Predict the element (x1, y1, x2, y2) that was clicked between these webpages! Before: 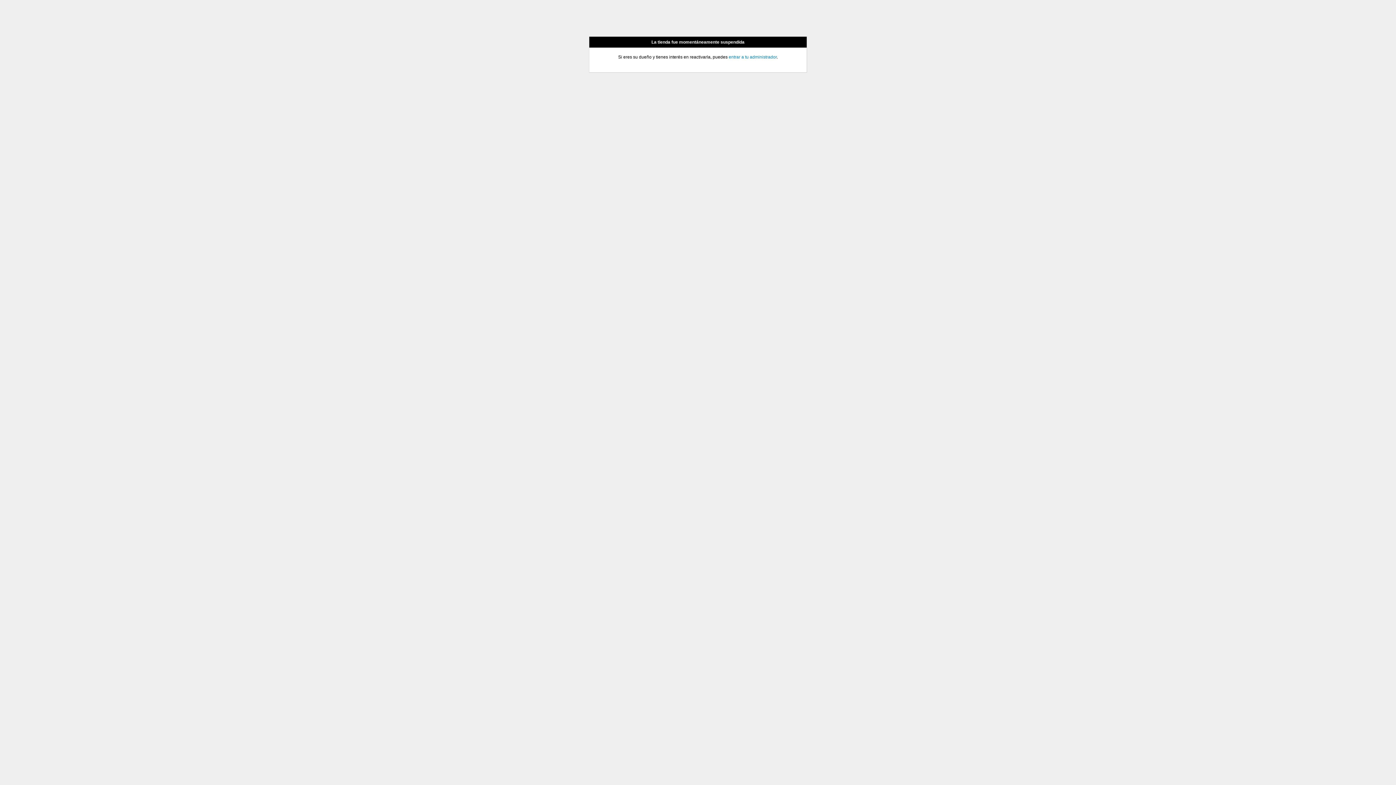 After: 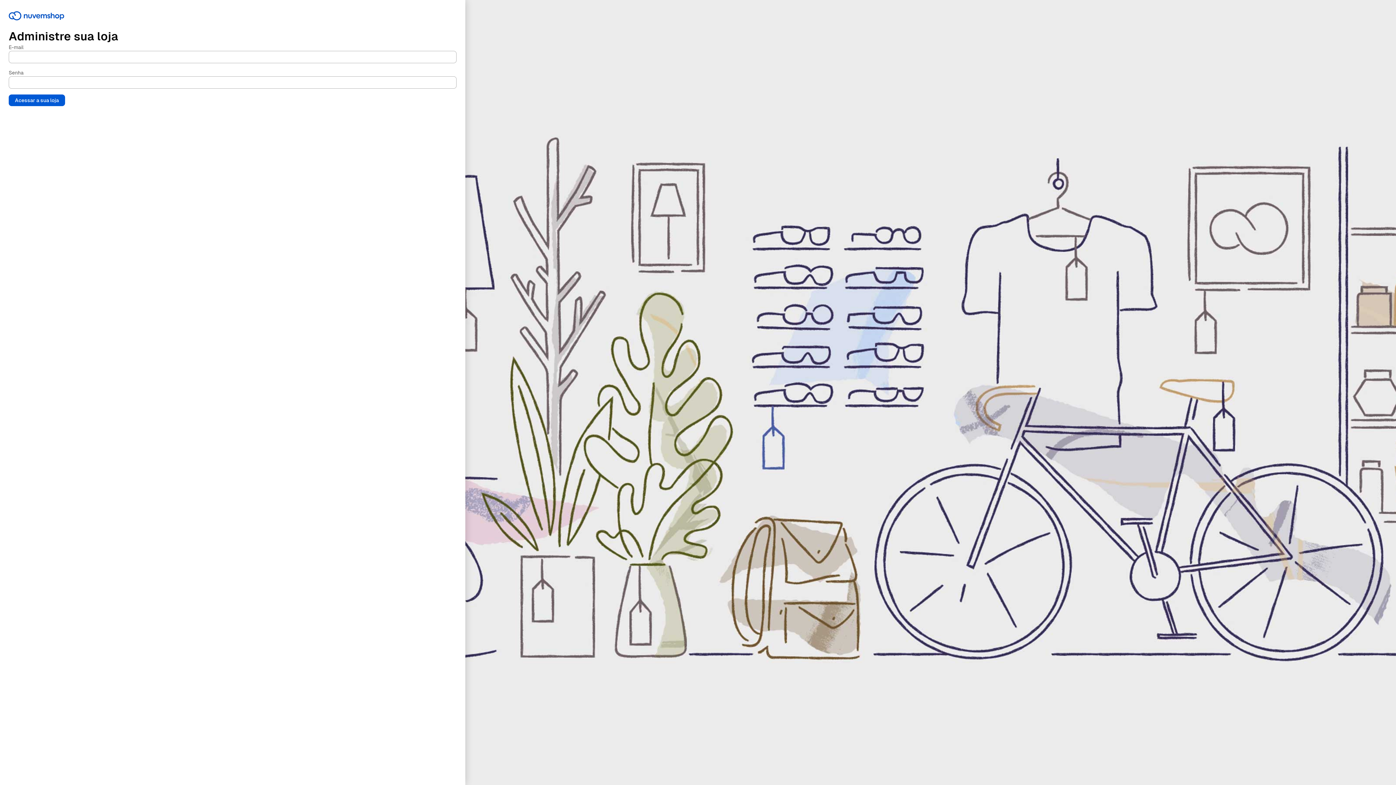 Action: label: entrar a tu administrador bbox: (728, 54, 776, 59)